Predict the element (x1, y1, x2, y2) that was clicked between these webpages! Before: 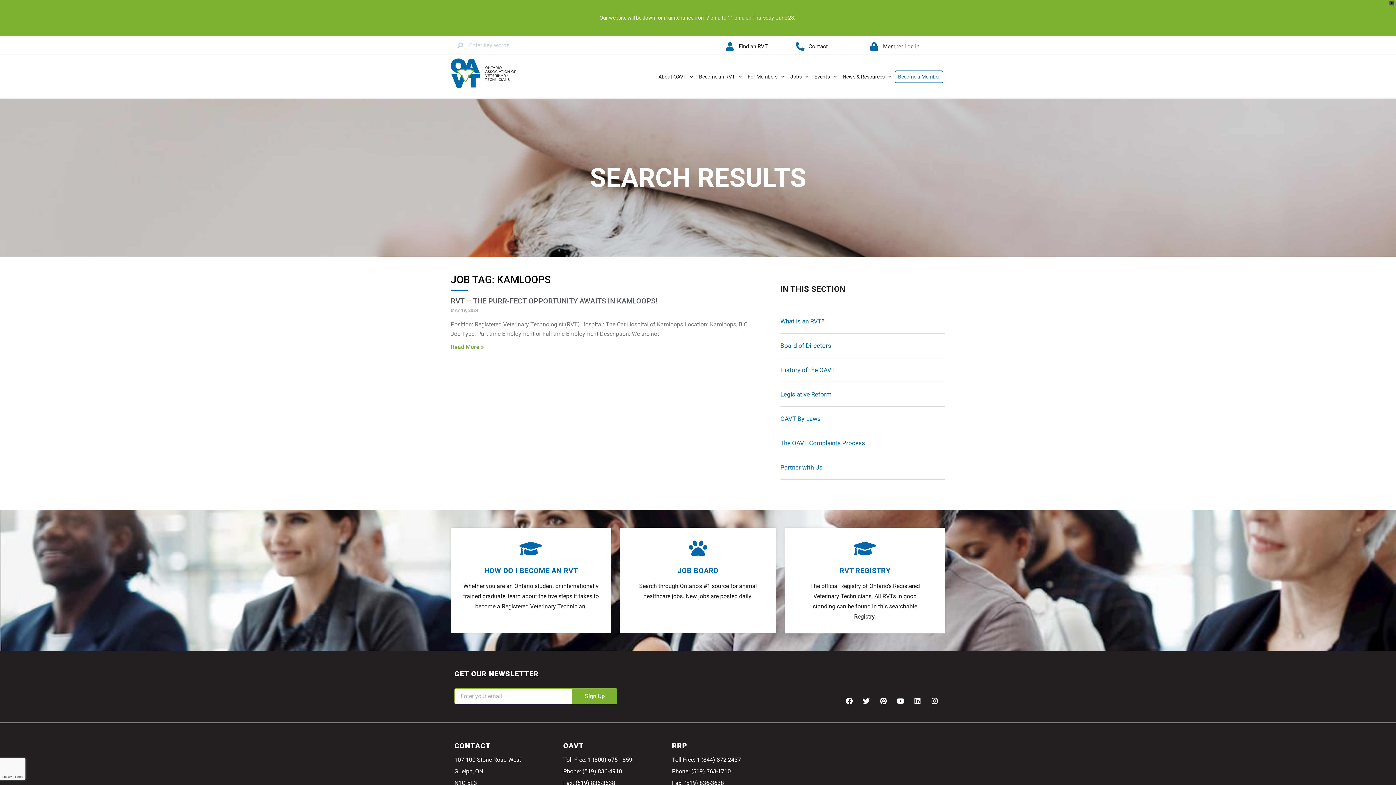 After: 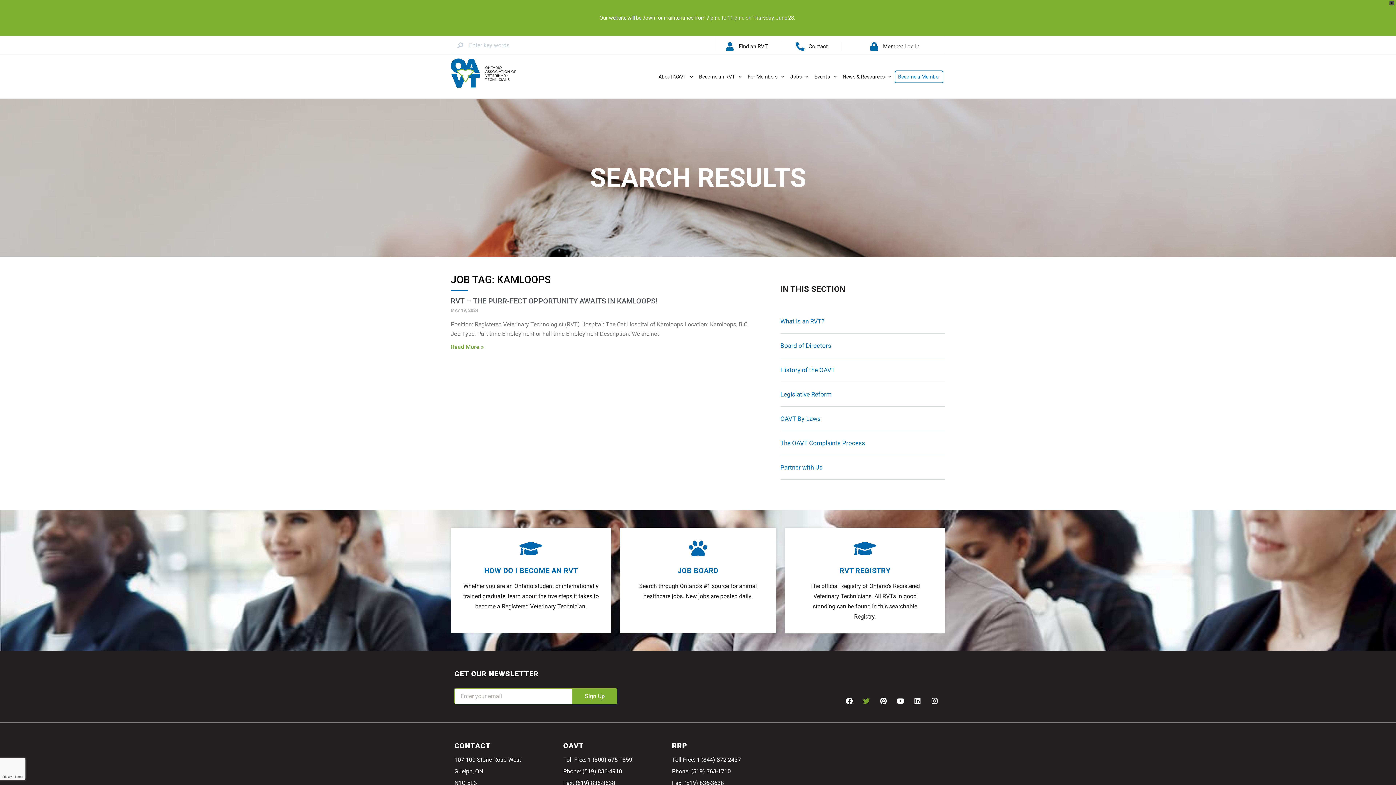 Action: bbox: (859, 694, 873, 708) label: Twitter